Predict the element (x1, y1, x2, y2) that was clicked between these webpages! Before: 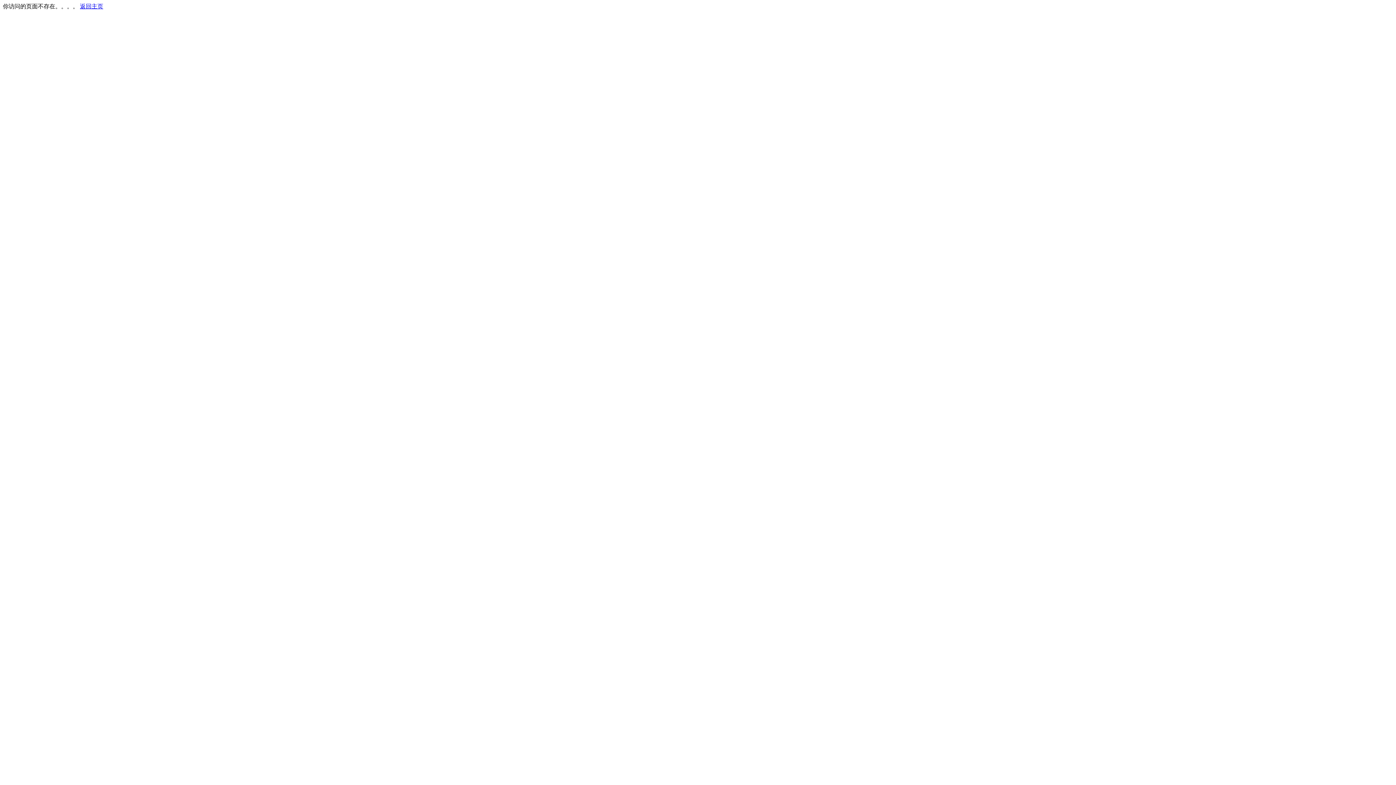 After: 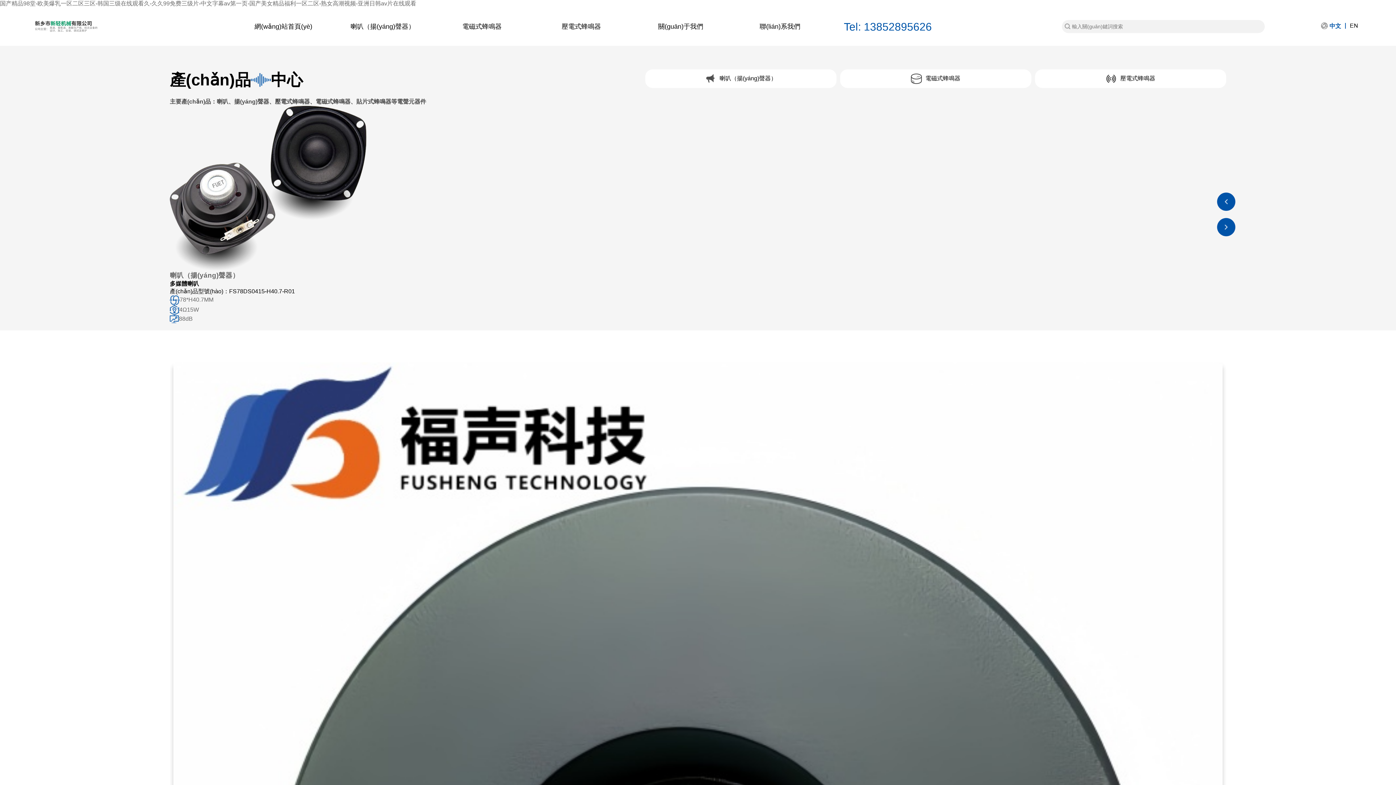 Action: bbox: (80, 3, 103, 9) label: 返回主页